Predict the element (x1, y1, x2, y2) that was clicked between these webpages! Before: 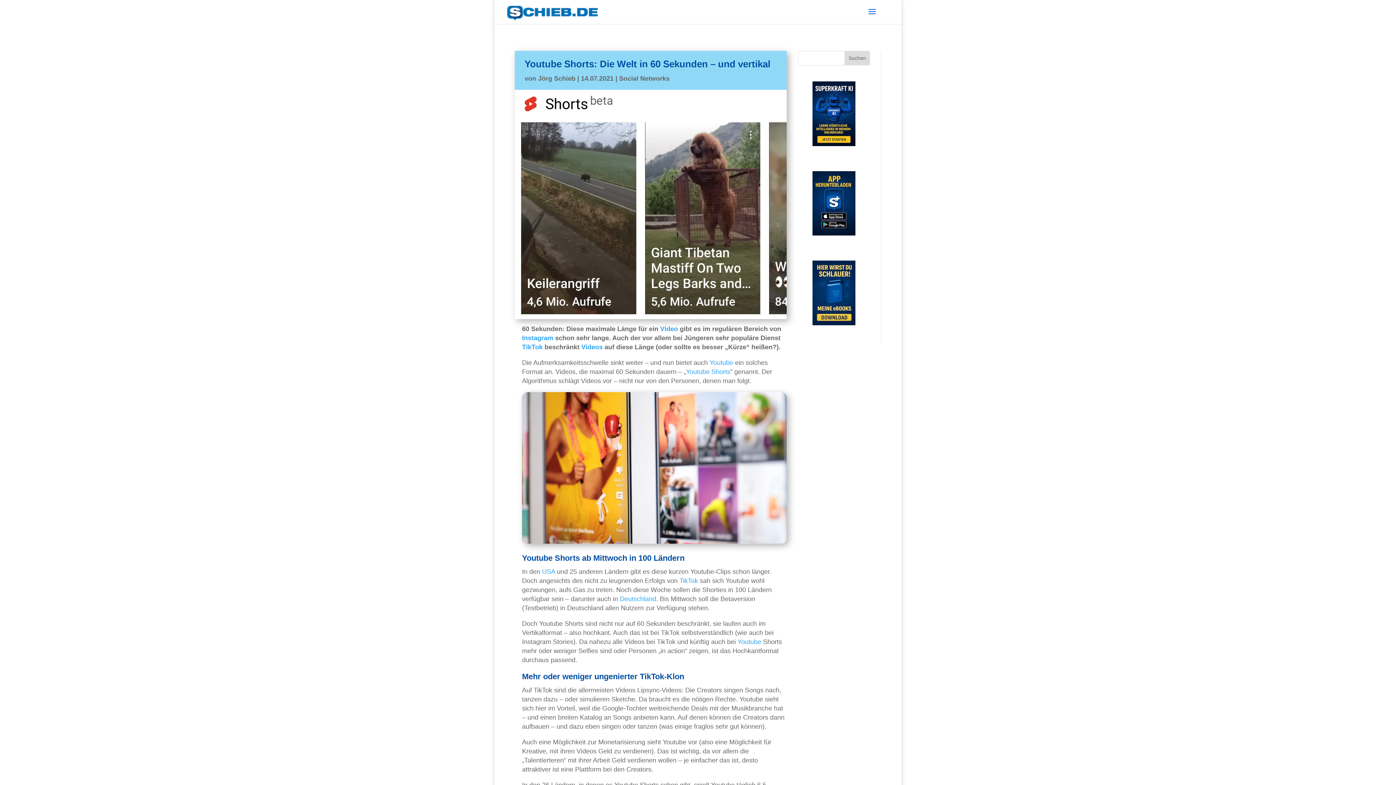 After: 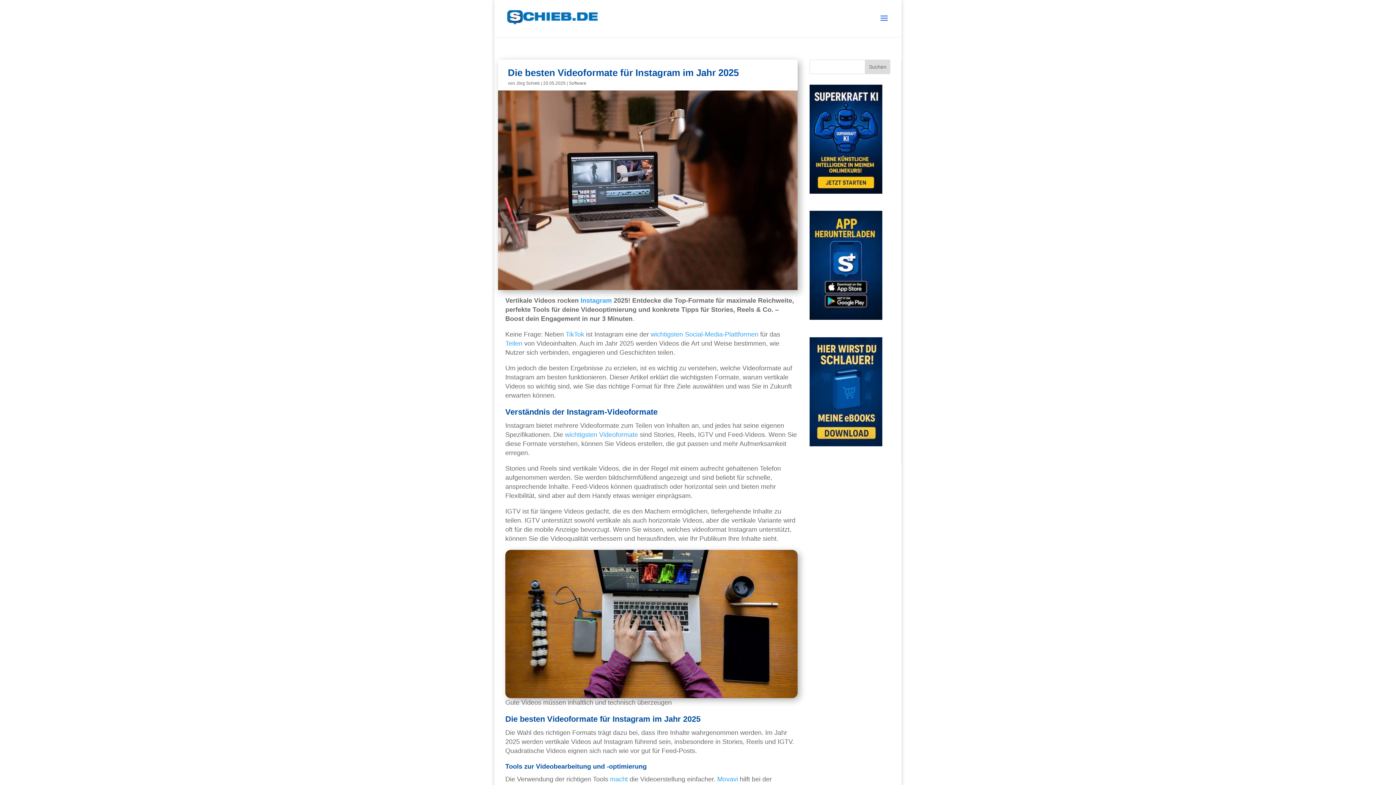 Action: bbox: (581, 343, 602, 351) label: Videos